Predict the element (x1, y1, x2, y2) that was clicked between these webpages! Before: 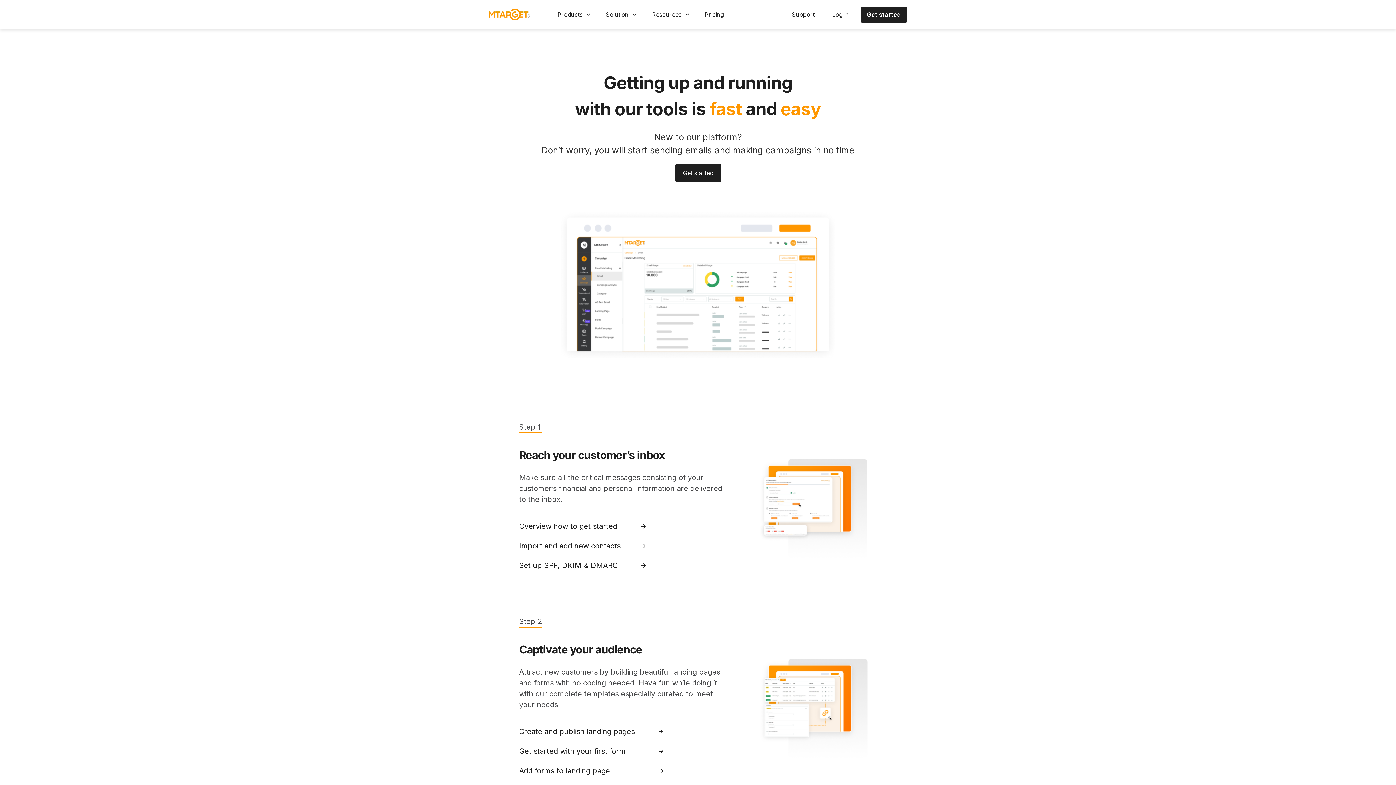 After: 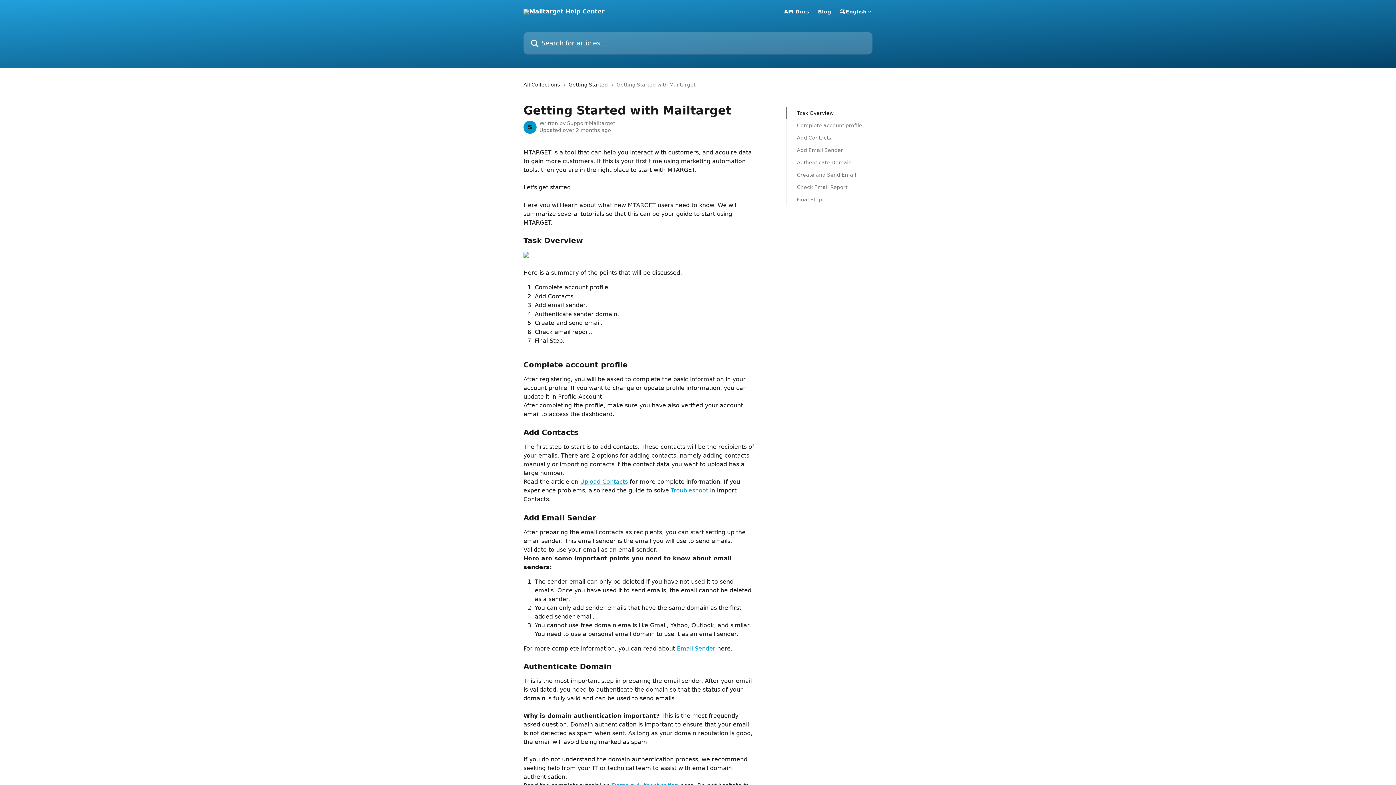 Action: label: Overview how to get started bbox: (519, 516, 624, 536)